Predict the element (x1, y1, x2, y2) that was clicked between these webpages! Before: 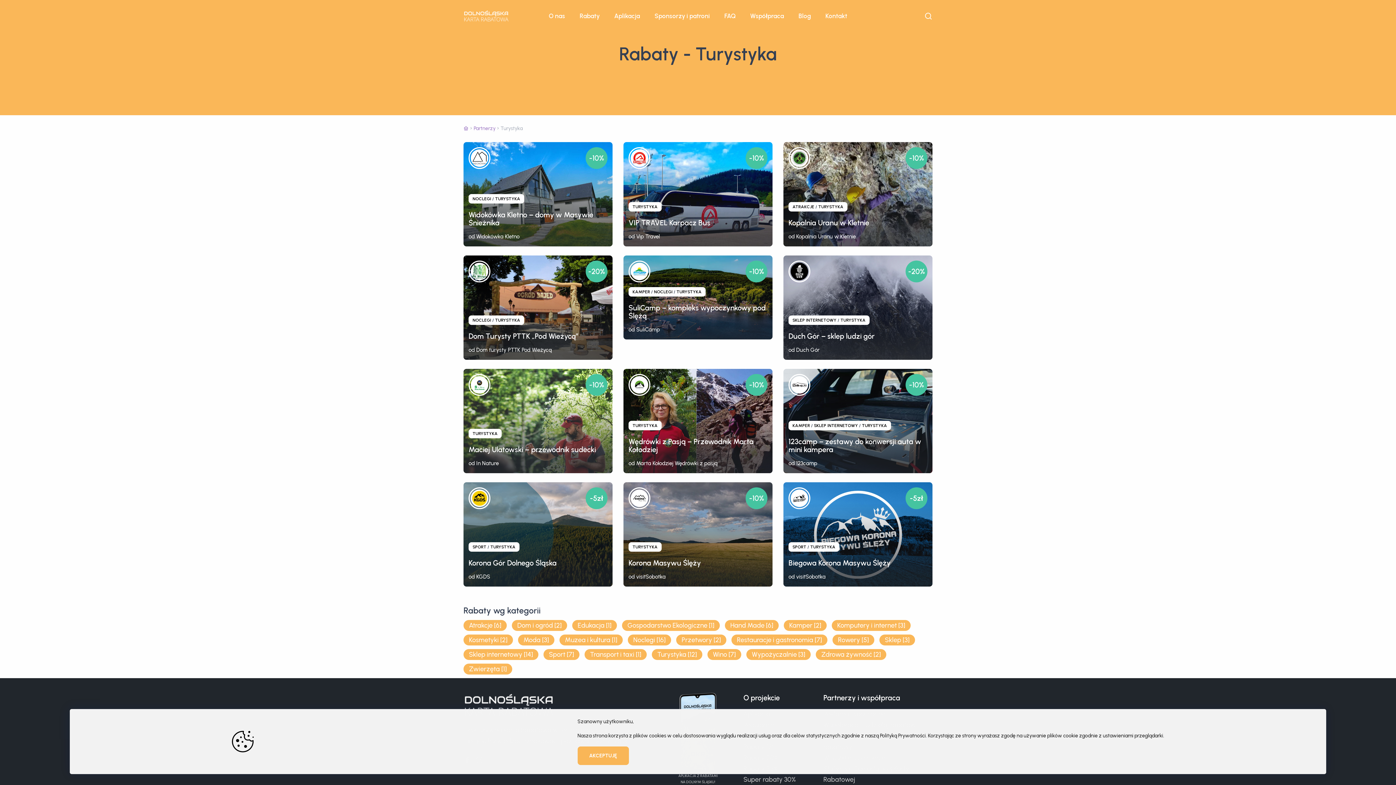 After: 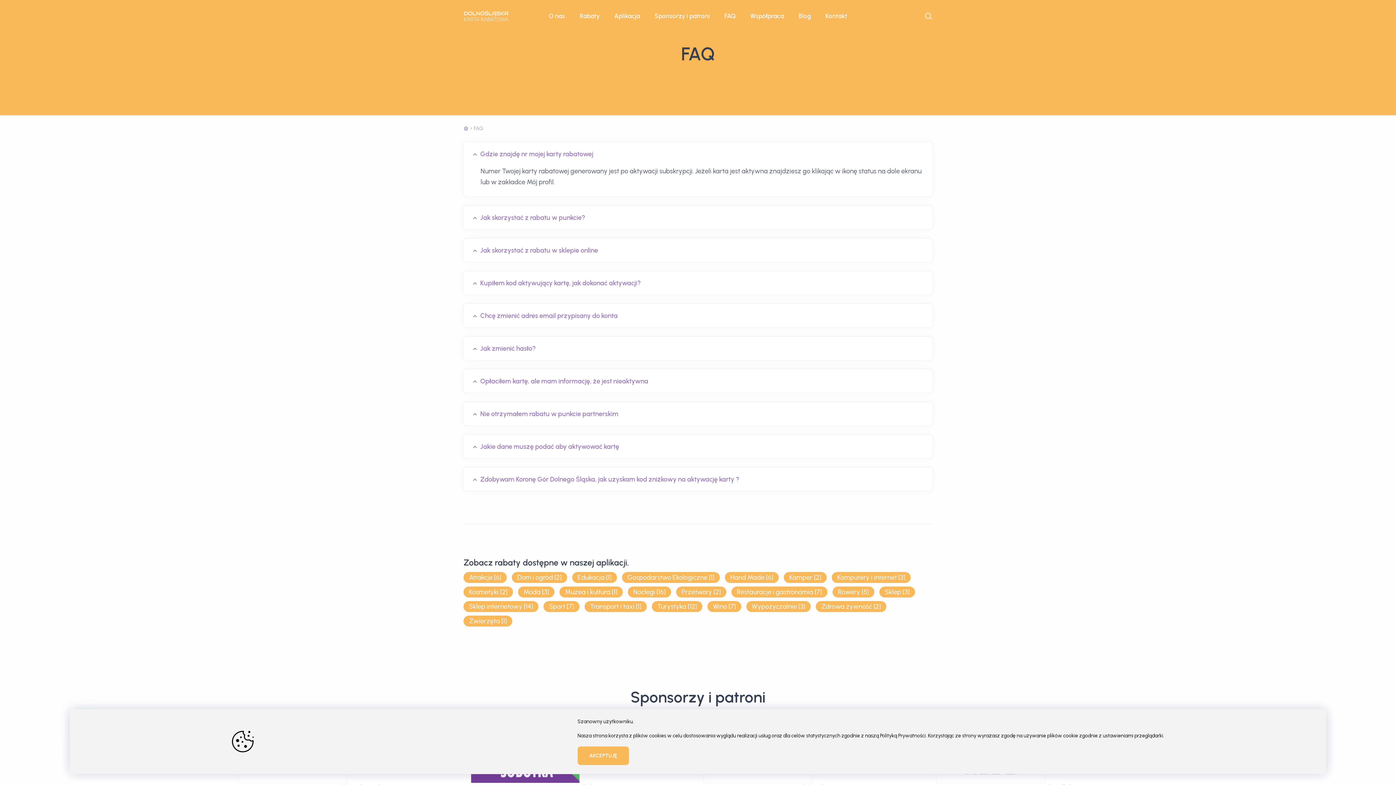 Action: label: FAQ bbox: (717, 2, 743, 29)